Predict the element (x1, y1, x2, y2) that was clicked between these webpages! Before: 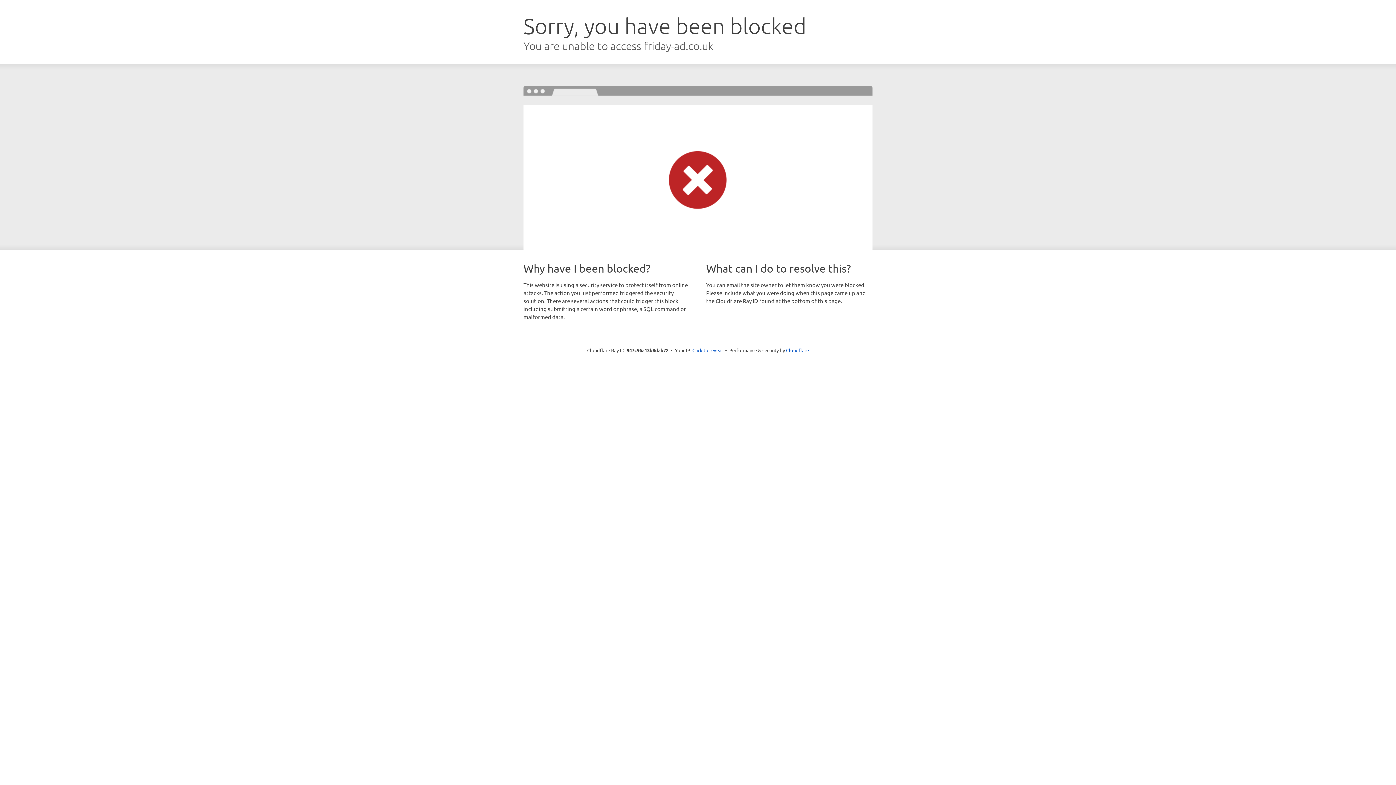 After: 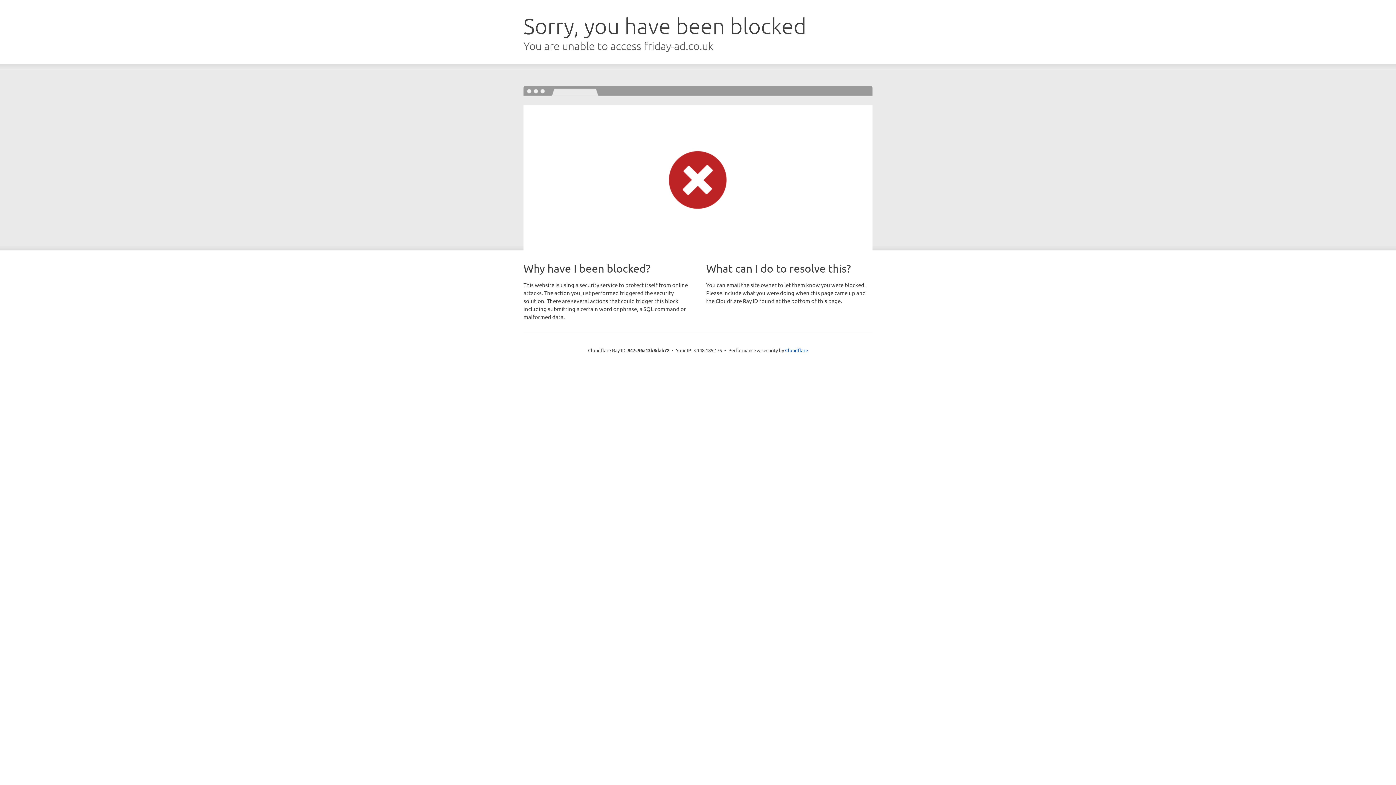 Action: label: Click to reveal bbox: (692, 346, 723, 353)